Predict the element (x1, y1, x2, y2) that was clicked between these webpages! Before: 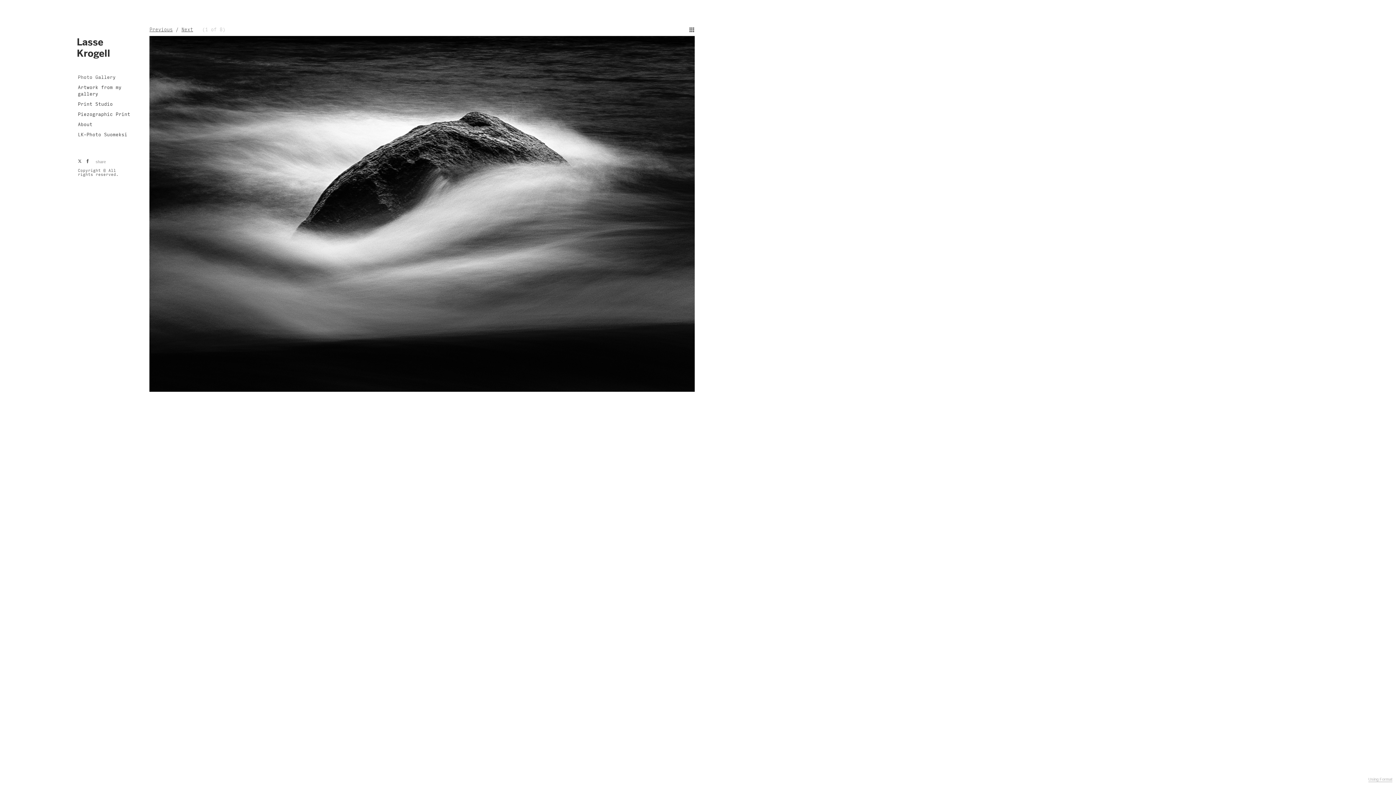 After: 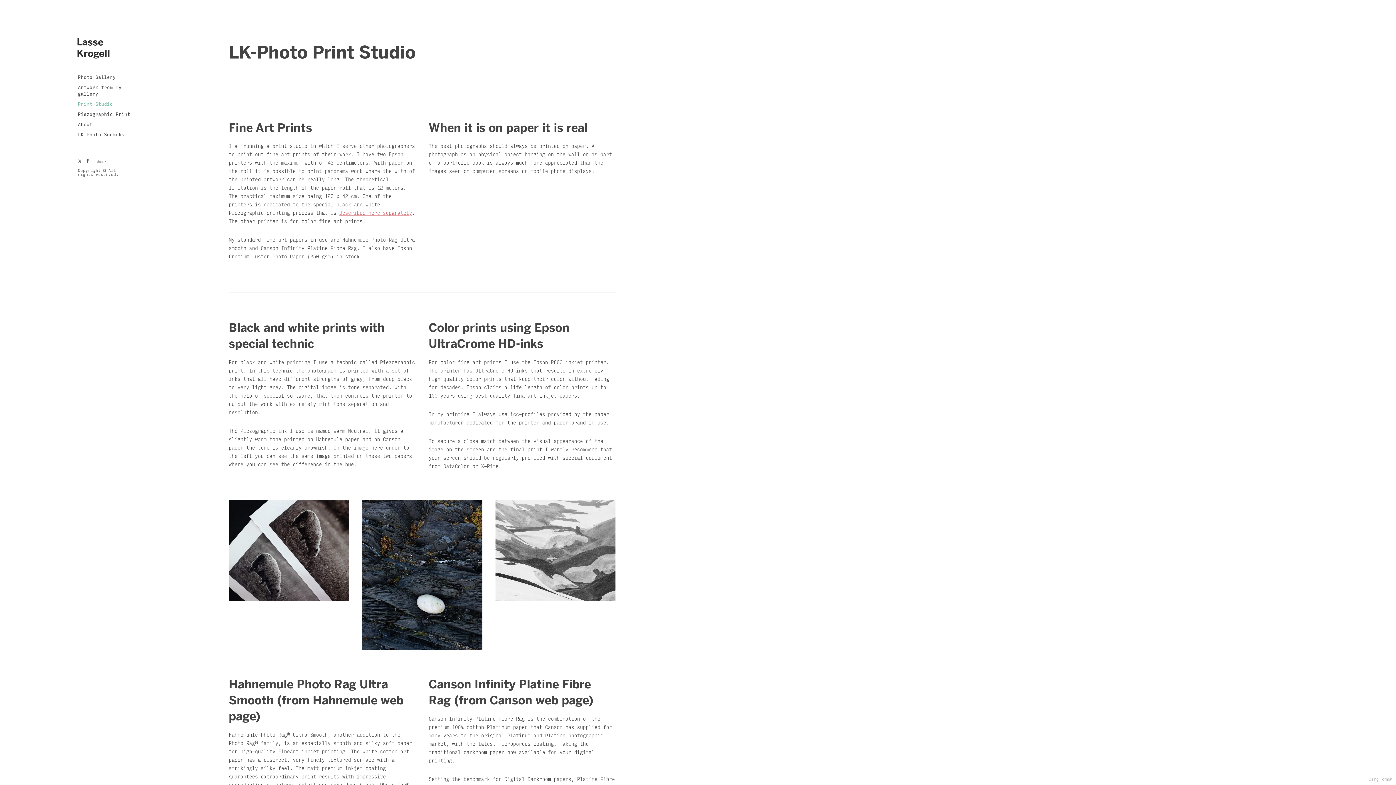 Action: label: Print Studio bbox: (76, 99, 114, 109)